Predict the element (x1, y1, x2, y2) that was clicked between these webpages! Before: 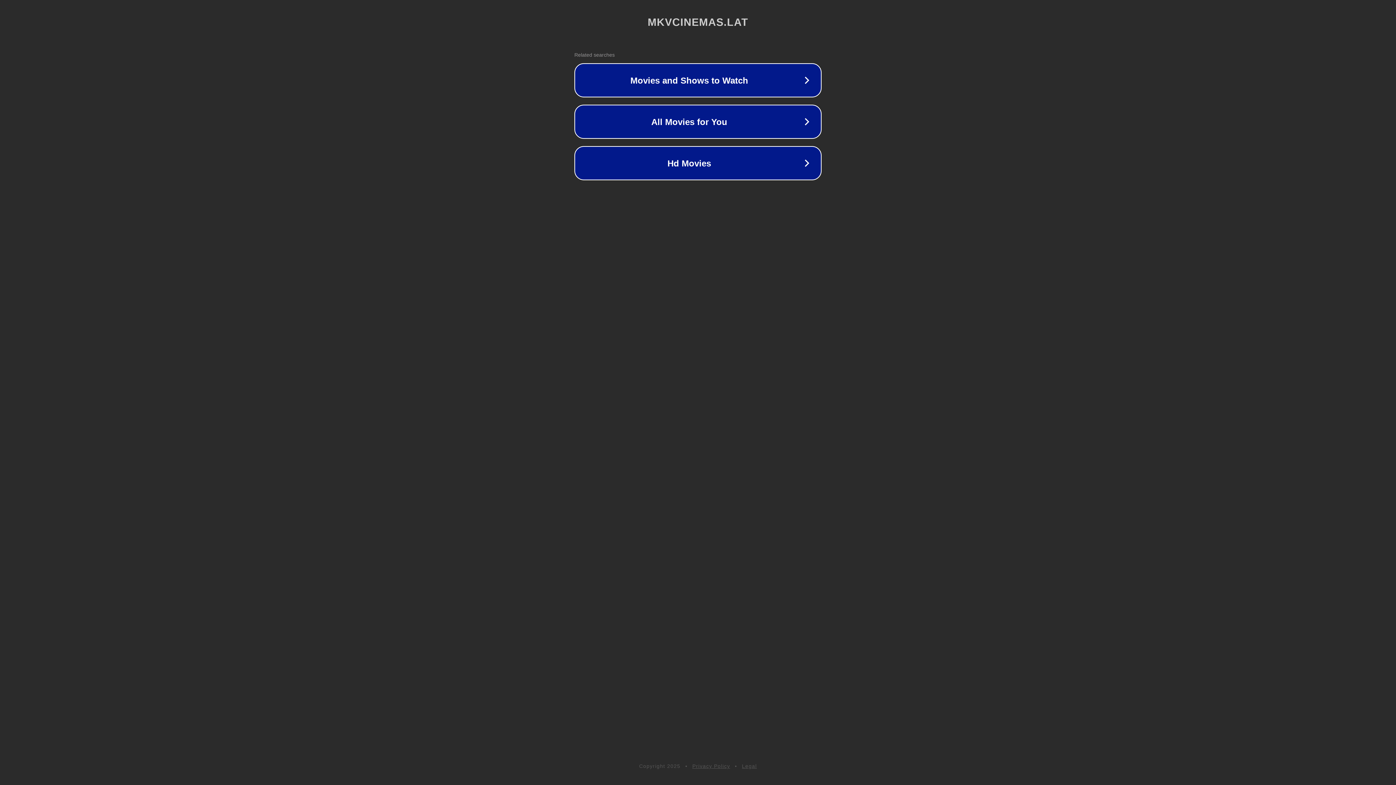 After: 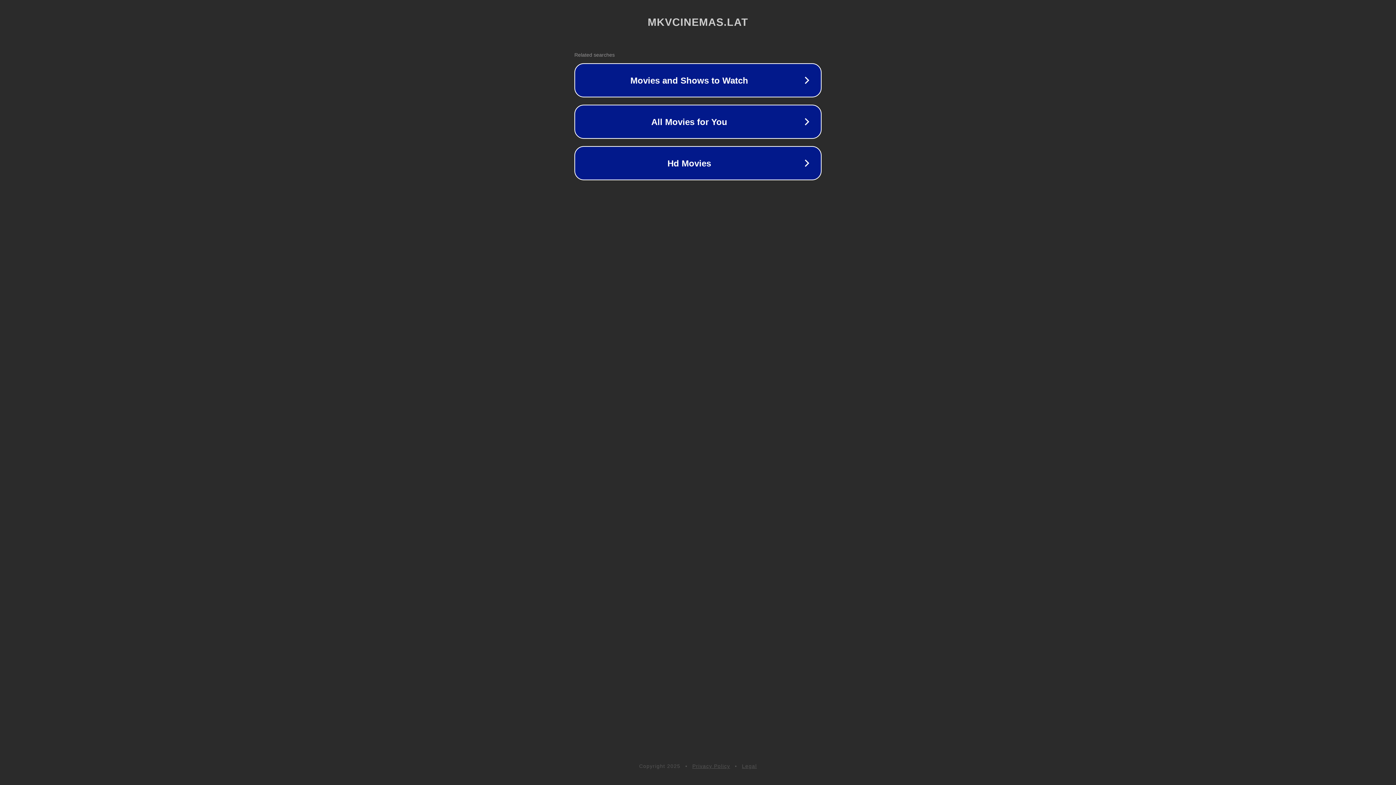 Action: label: Legal bbox: (742, 763, 757, 769)